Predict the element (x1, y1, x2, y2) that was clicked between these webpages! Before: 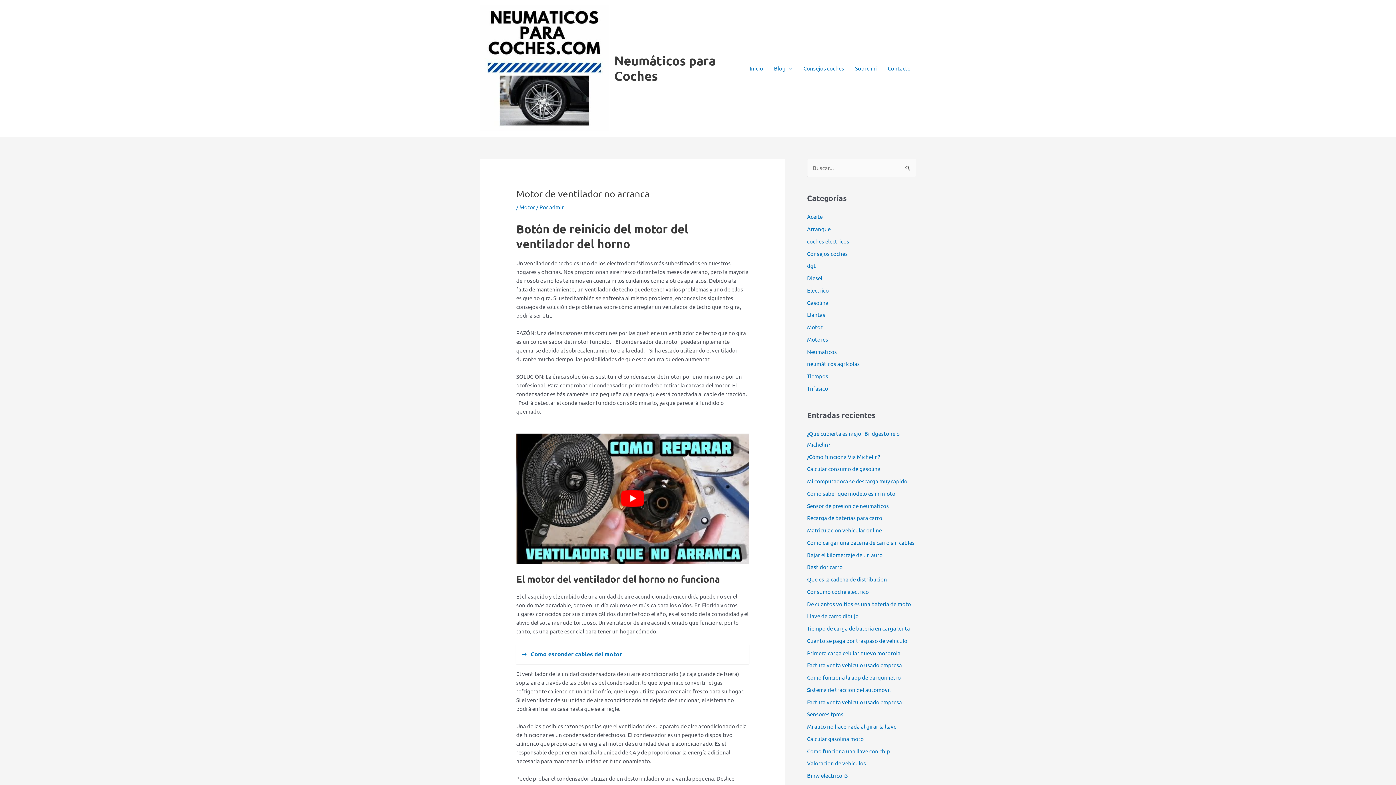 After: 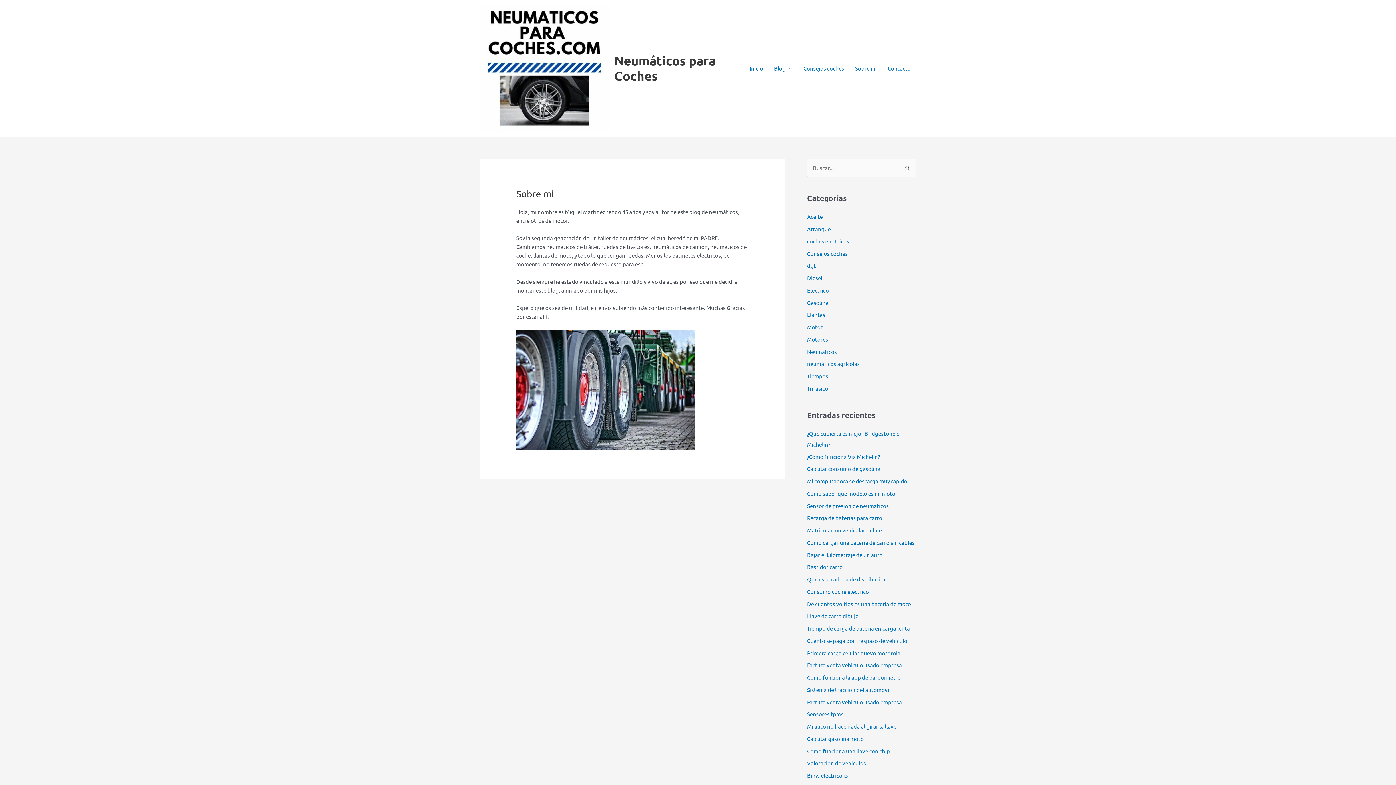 Action: label: Sobre mi bbox: (849, 55, 882, 81)